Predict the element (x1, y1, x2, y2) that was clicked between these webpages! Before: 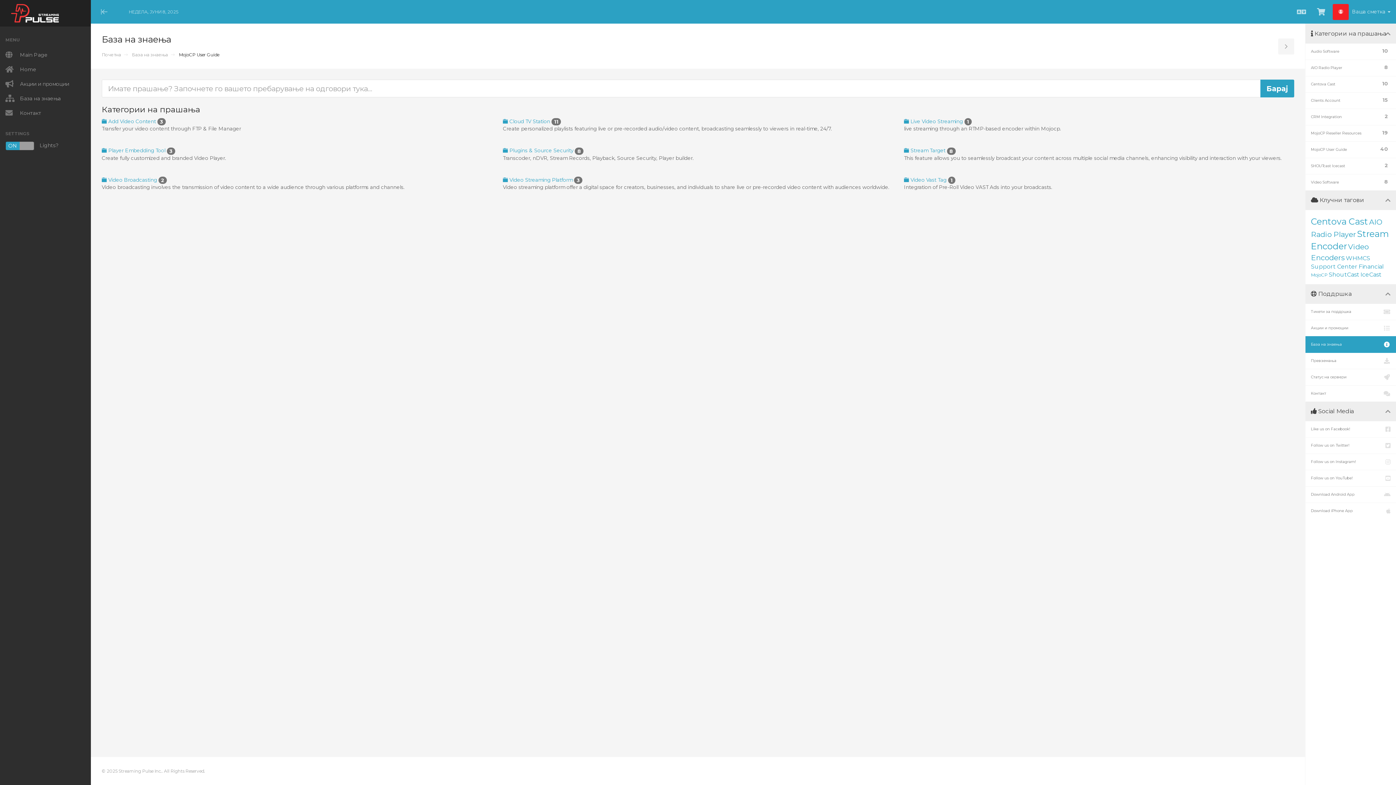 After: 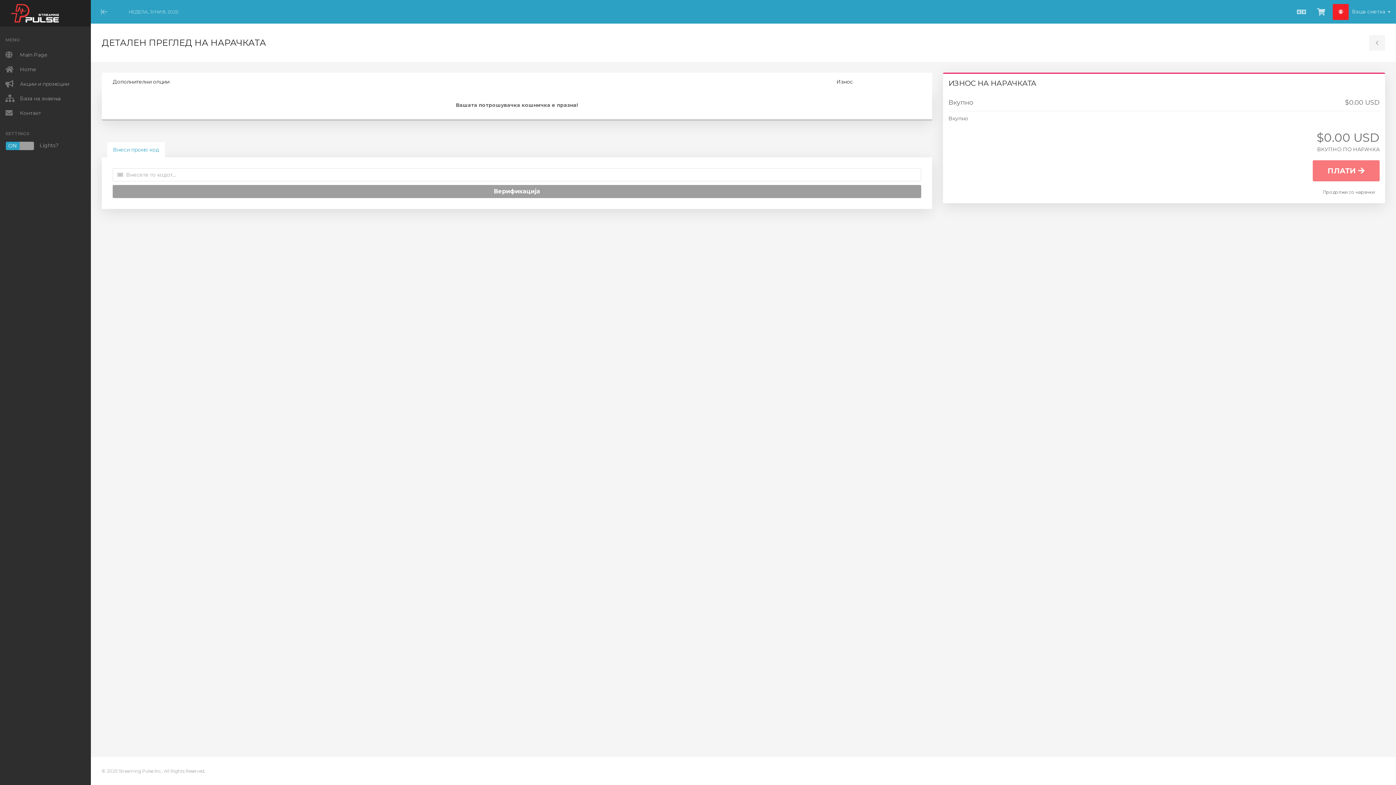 Action: bbox: (1313, 3, 1329, 19) label: Потрошувачка кошничка